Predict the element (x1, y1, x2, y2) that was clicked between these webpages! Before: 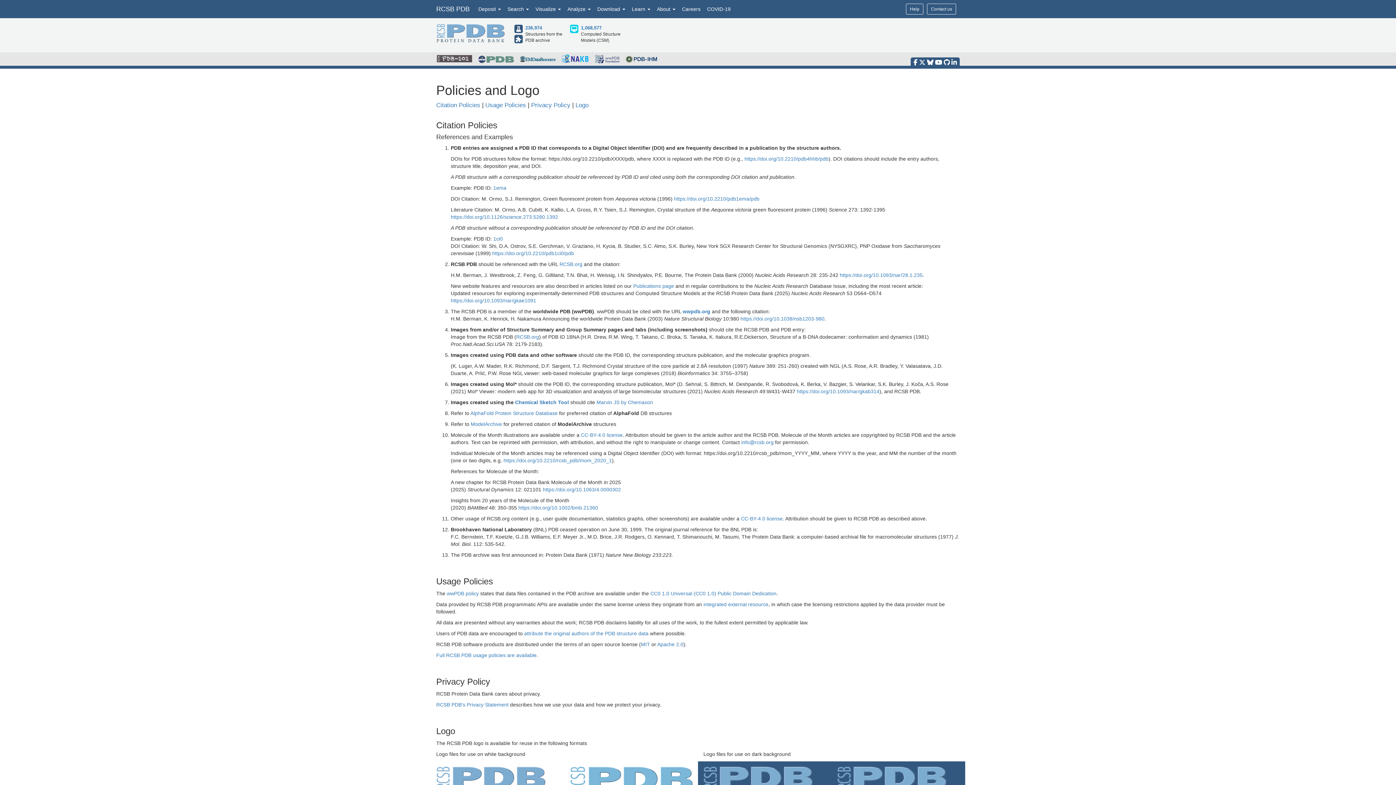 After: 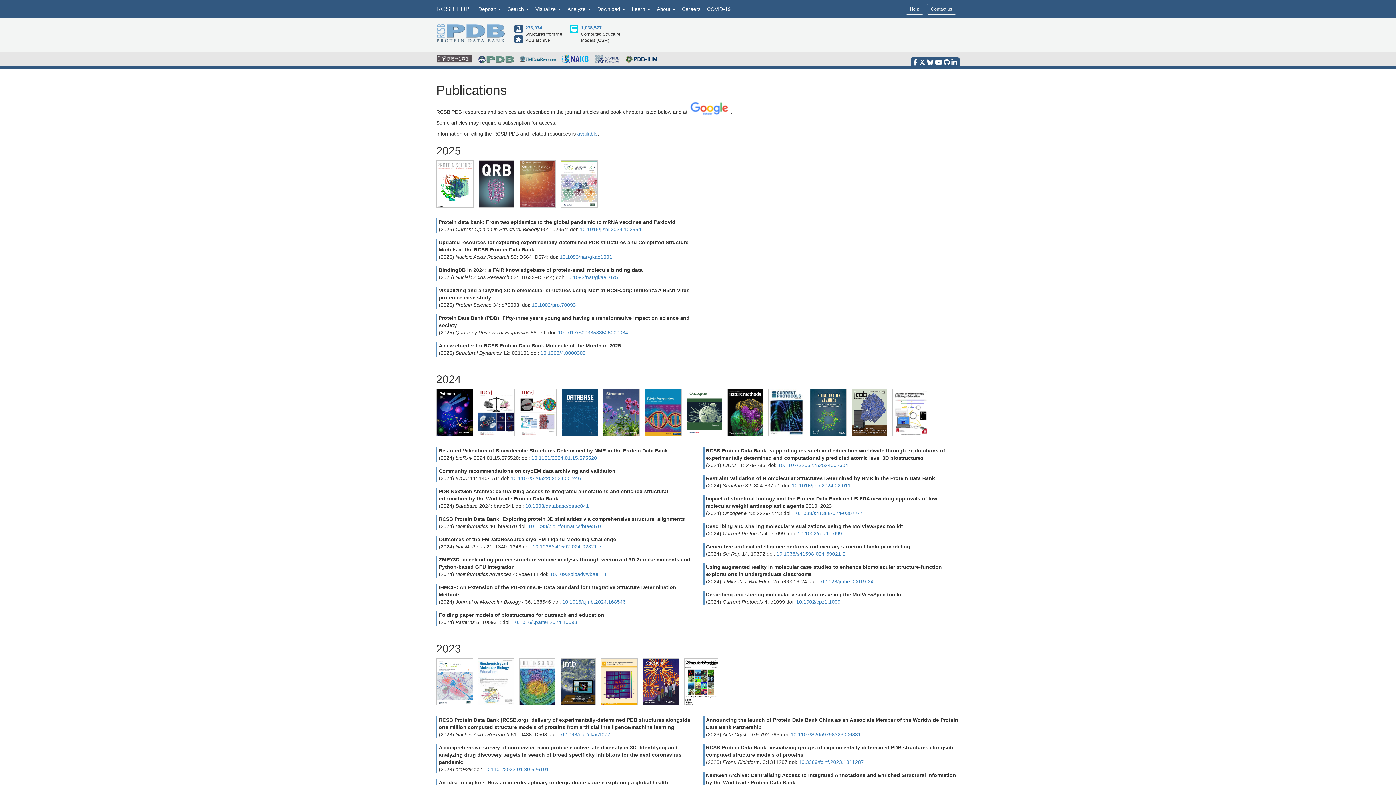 Action: label: Publications page bbox: (633, 283, 674, 289)